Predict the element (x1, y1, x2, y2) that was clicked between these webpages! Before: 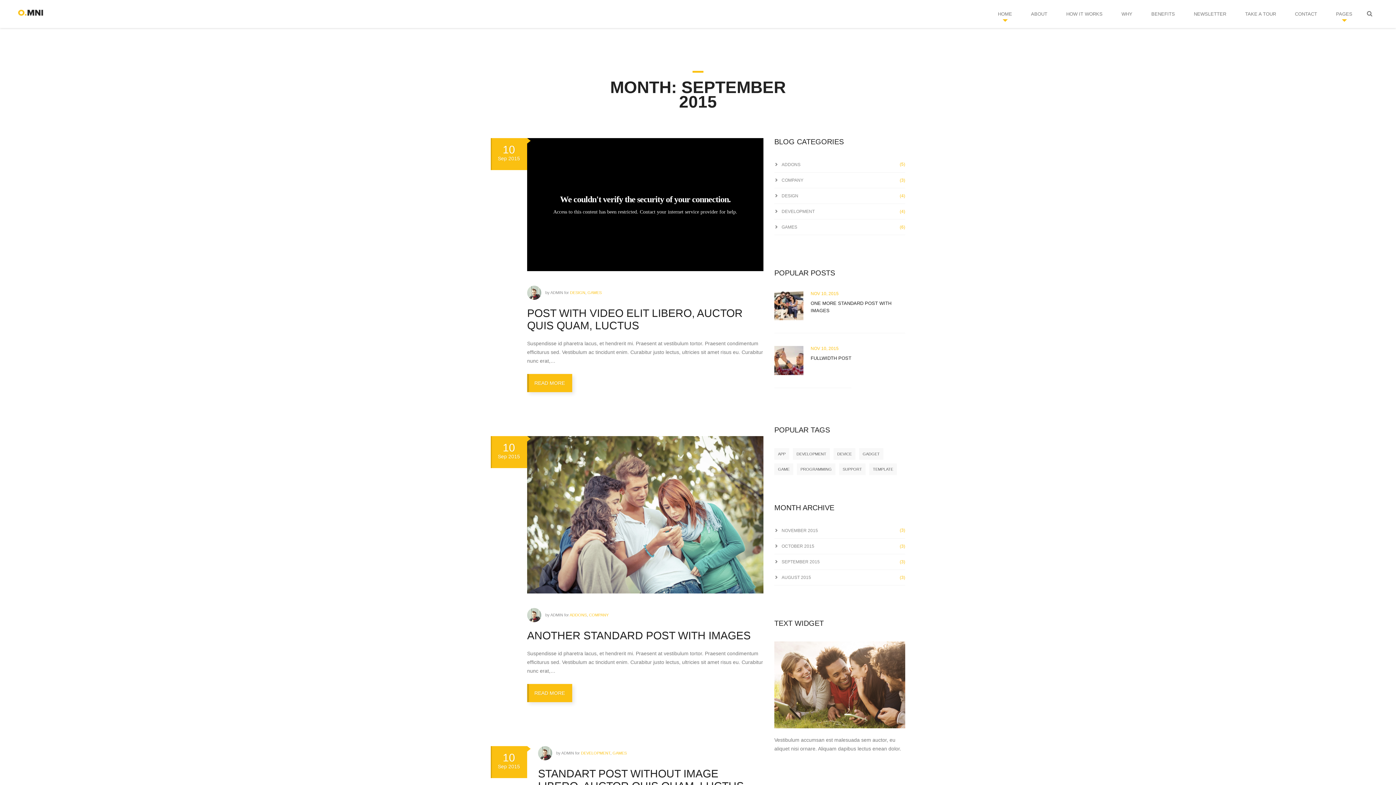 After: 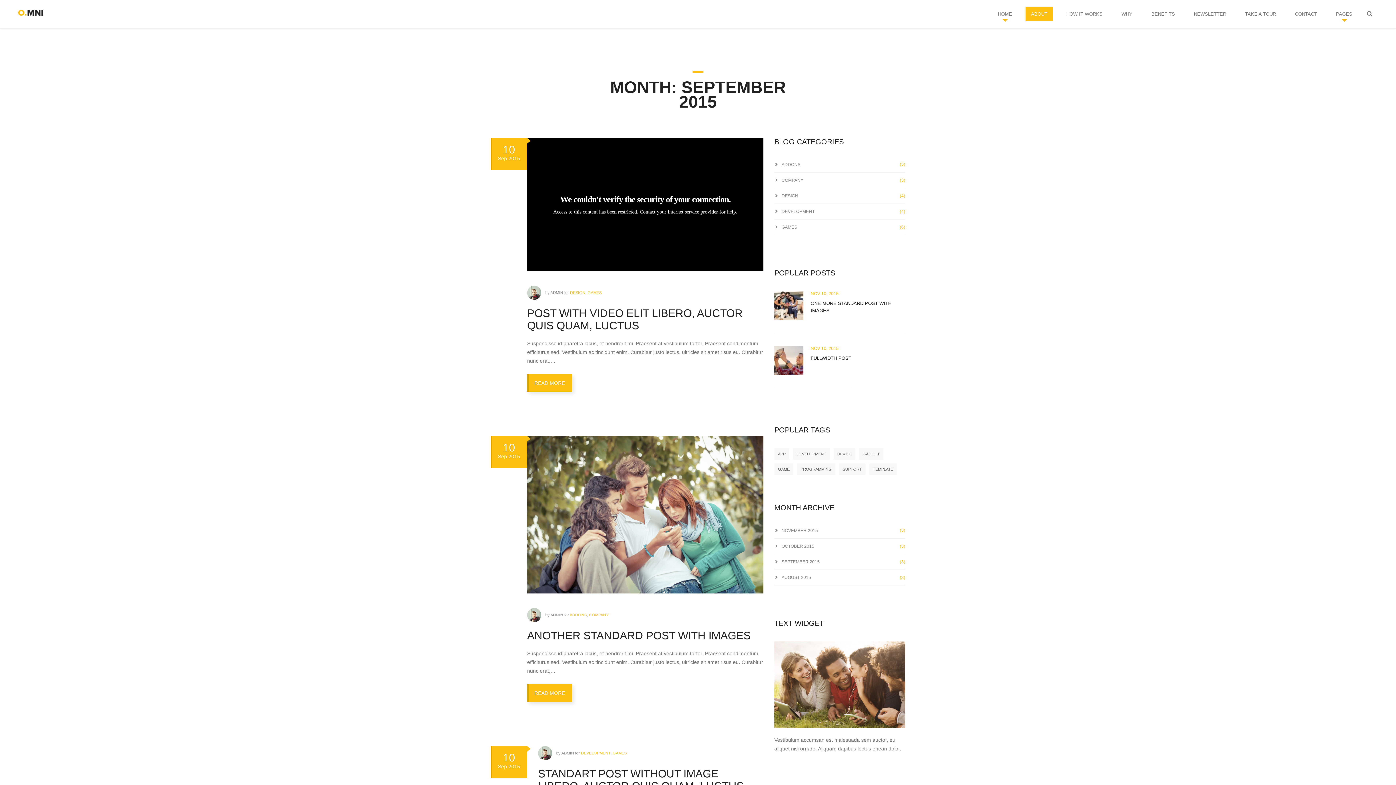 Action: label: ABOUT bbox: (1025, 6, 1053, 21)